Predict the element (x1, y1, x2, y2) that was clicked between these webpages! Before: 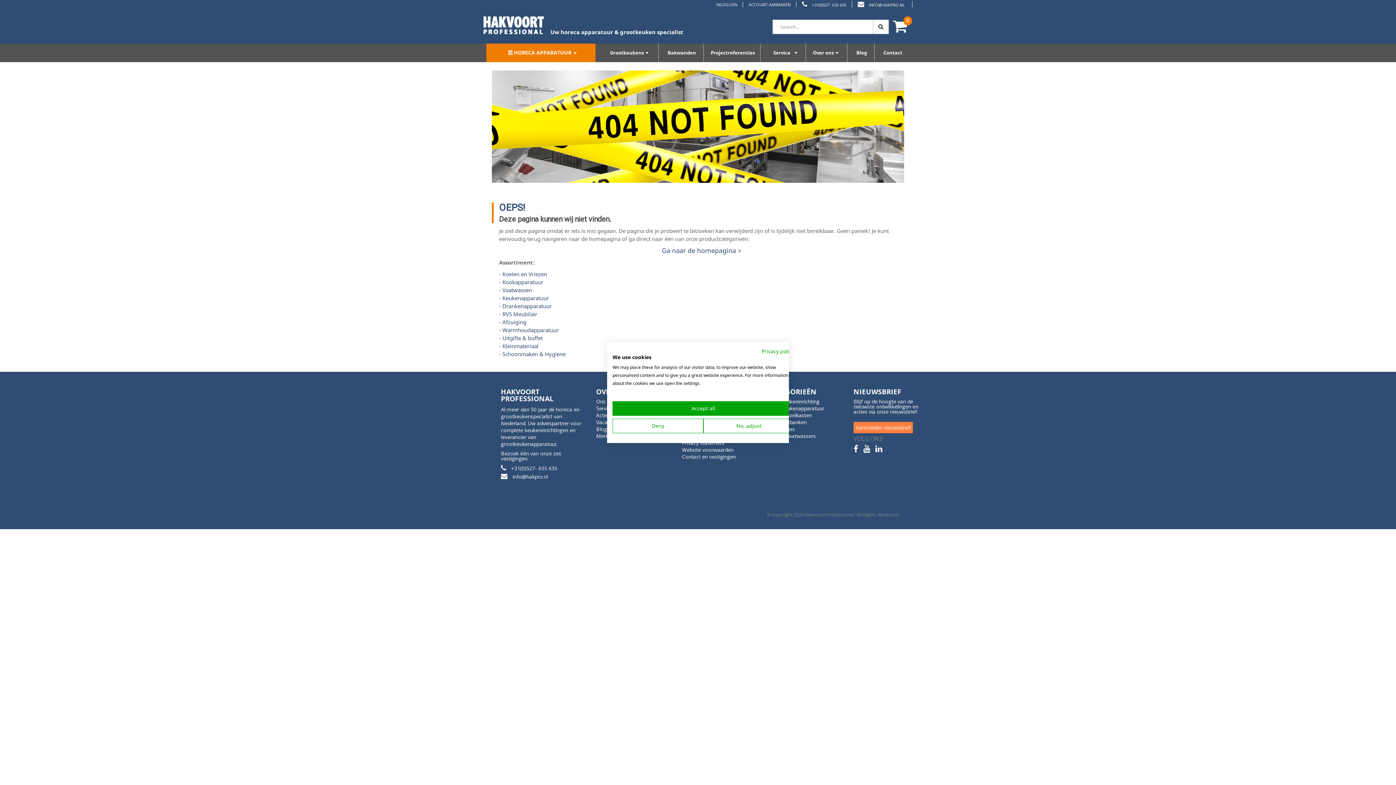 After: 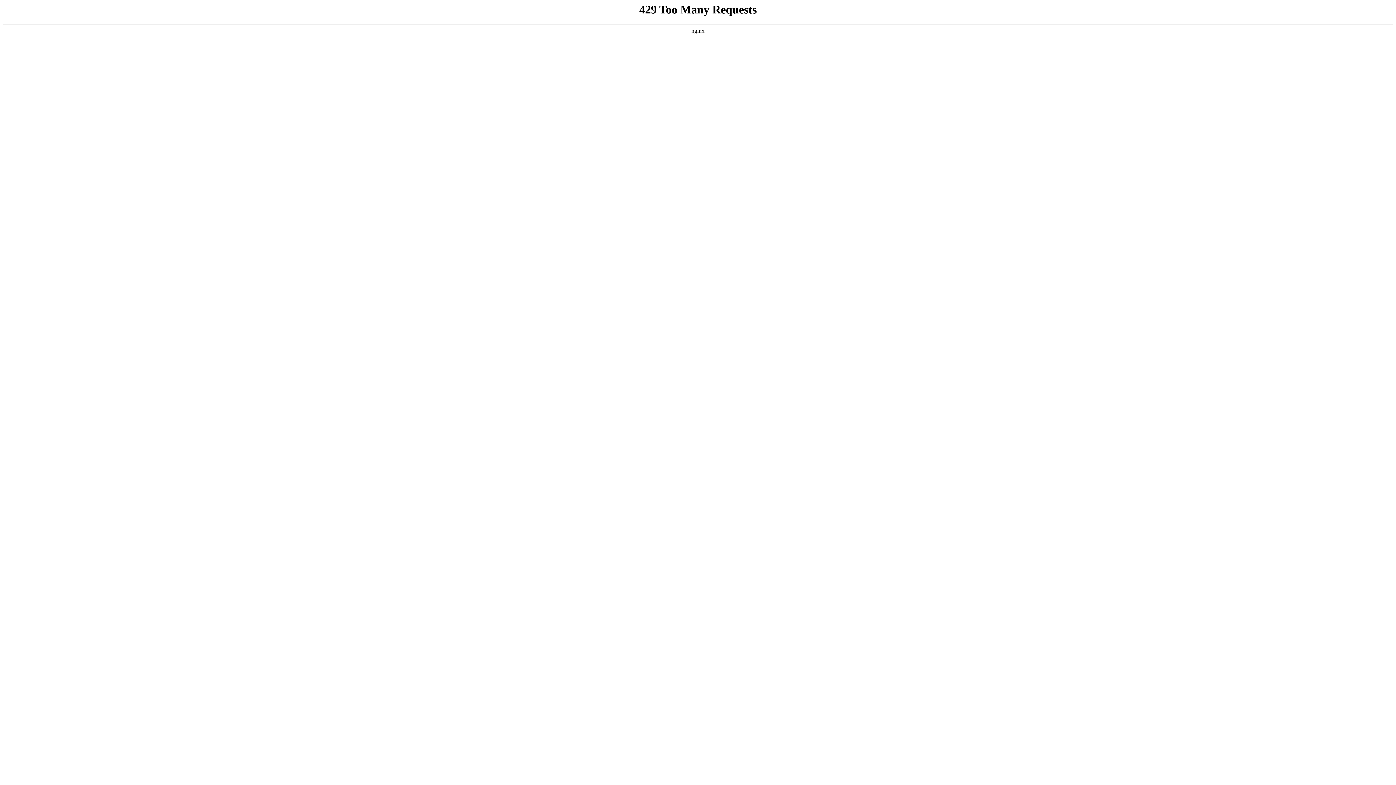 Action: label: Horeca koelkasten bbox: (768, 412, 812, 418)